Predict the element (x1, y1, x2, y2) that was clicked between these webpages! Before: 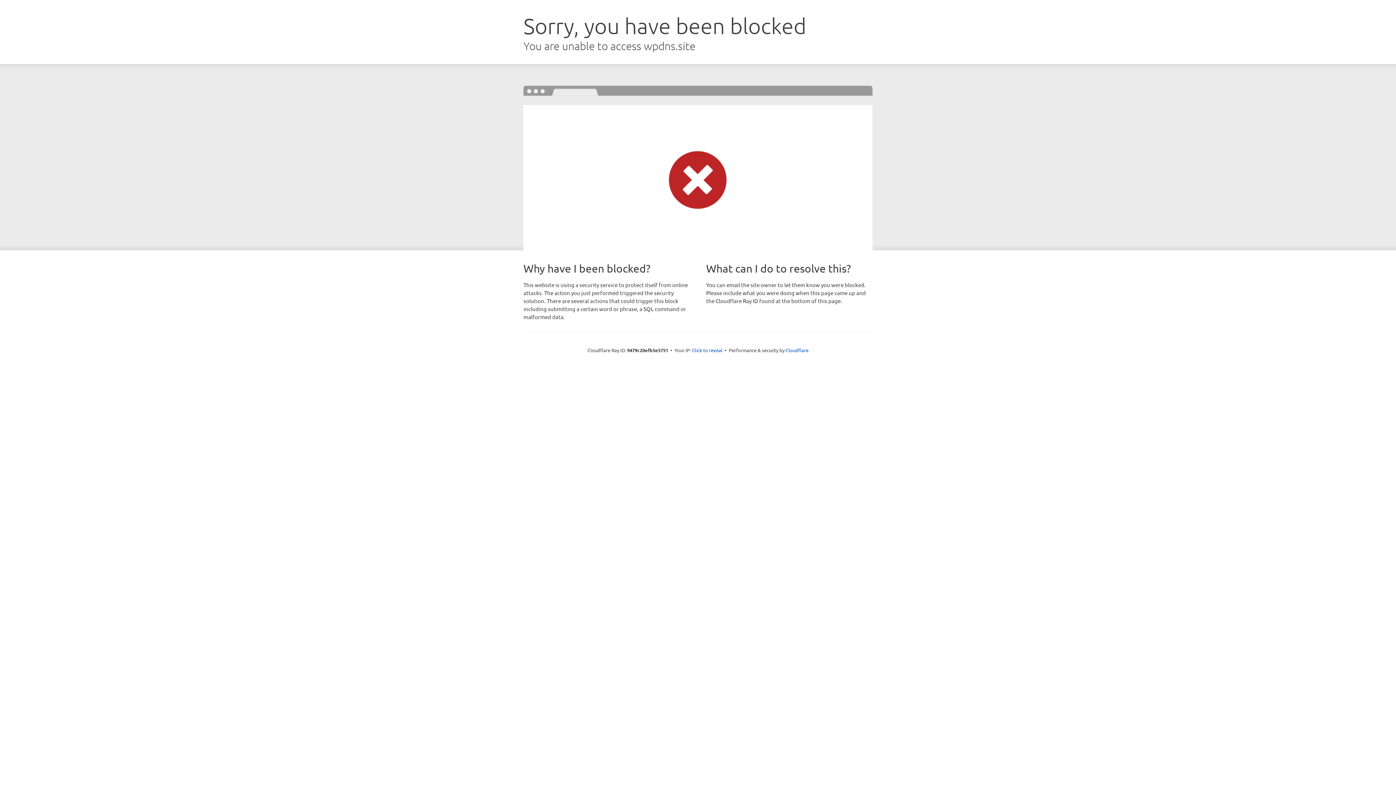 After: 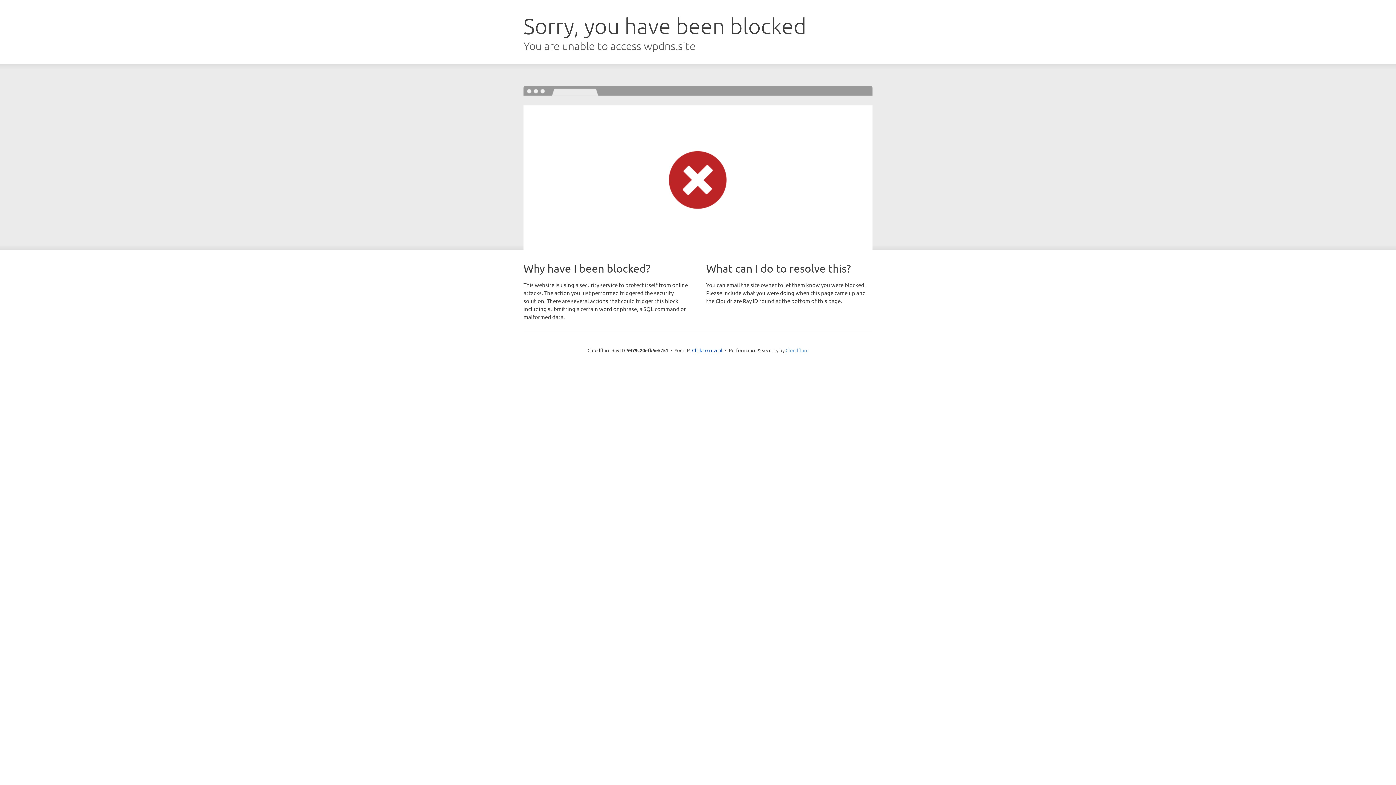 Action: label: Cloudflare bbox: (785, 347, 808, 353)